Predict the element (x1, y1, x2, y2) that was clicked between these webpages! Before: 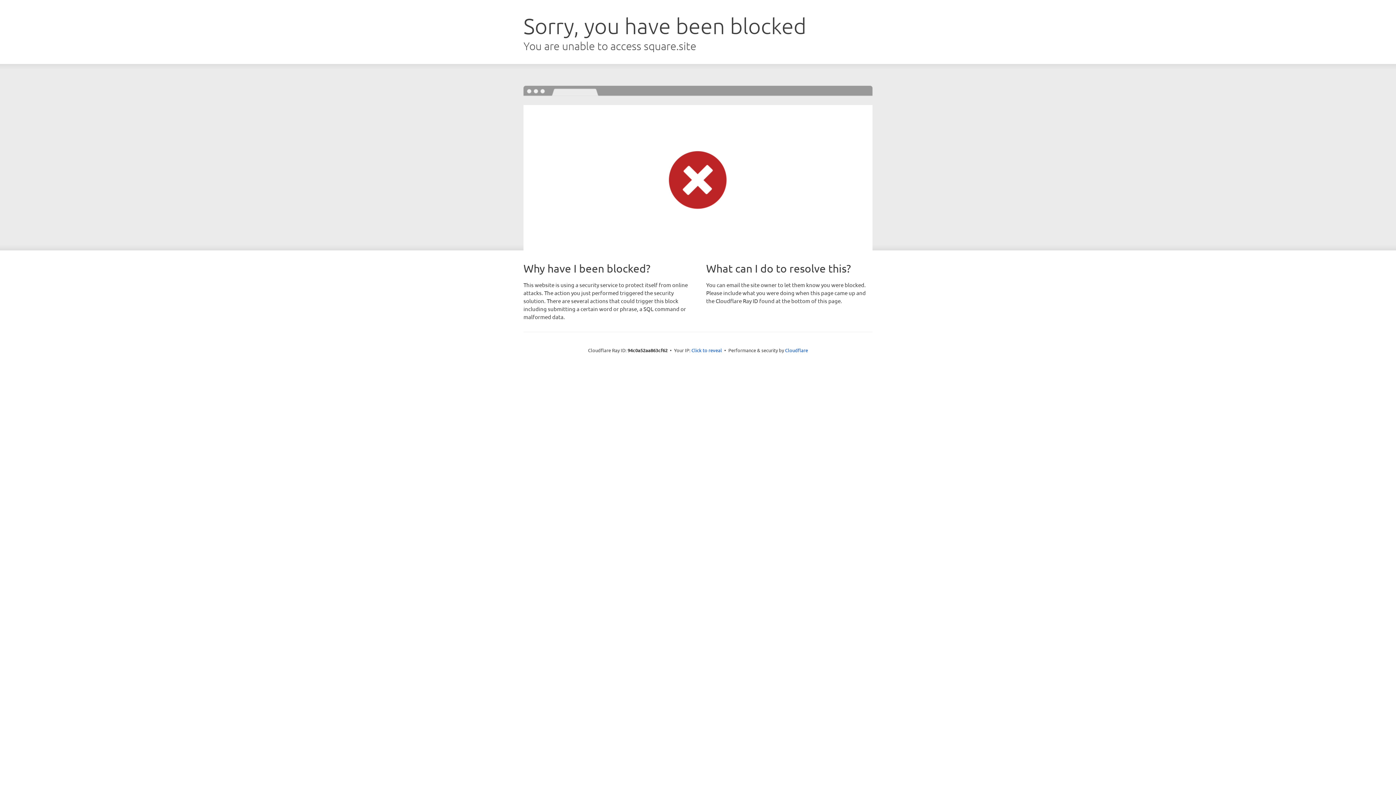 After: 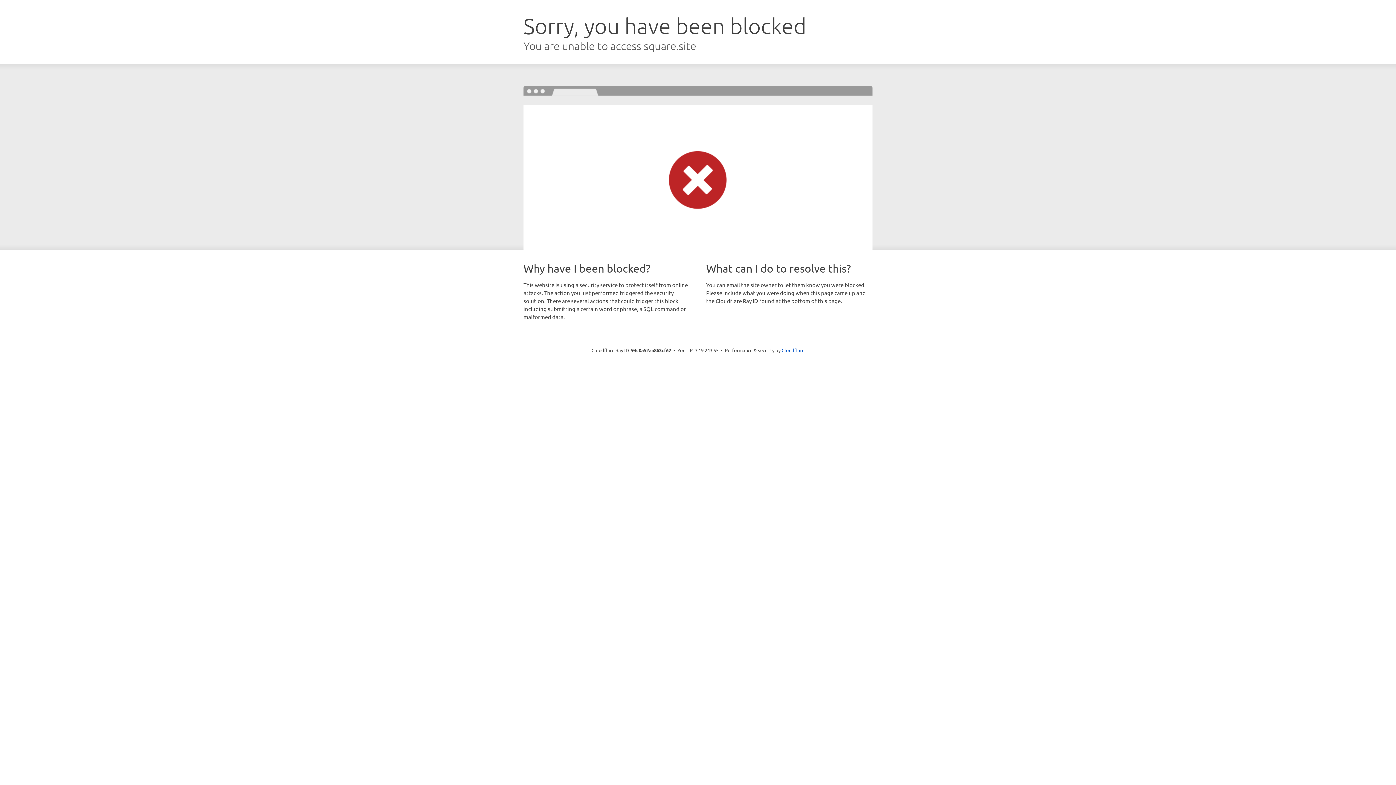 Action: label: Click to reveal bbox: (691, 346, 722, 353)